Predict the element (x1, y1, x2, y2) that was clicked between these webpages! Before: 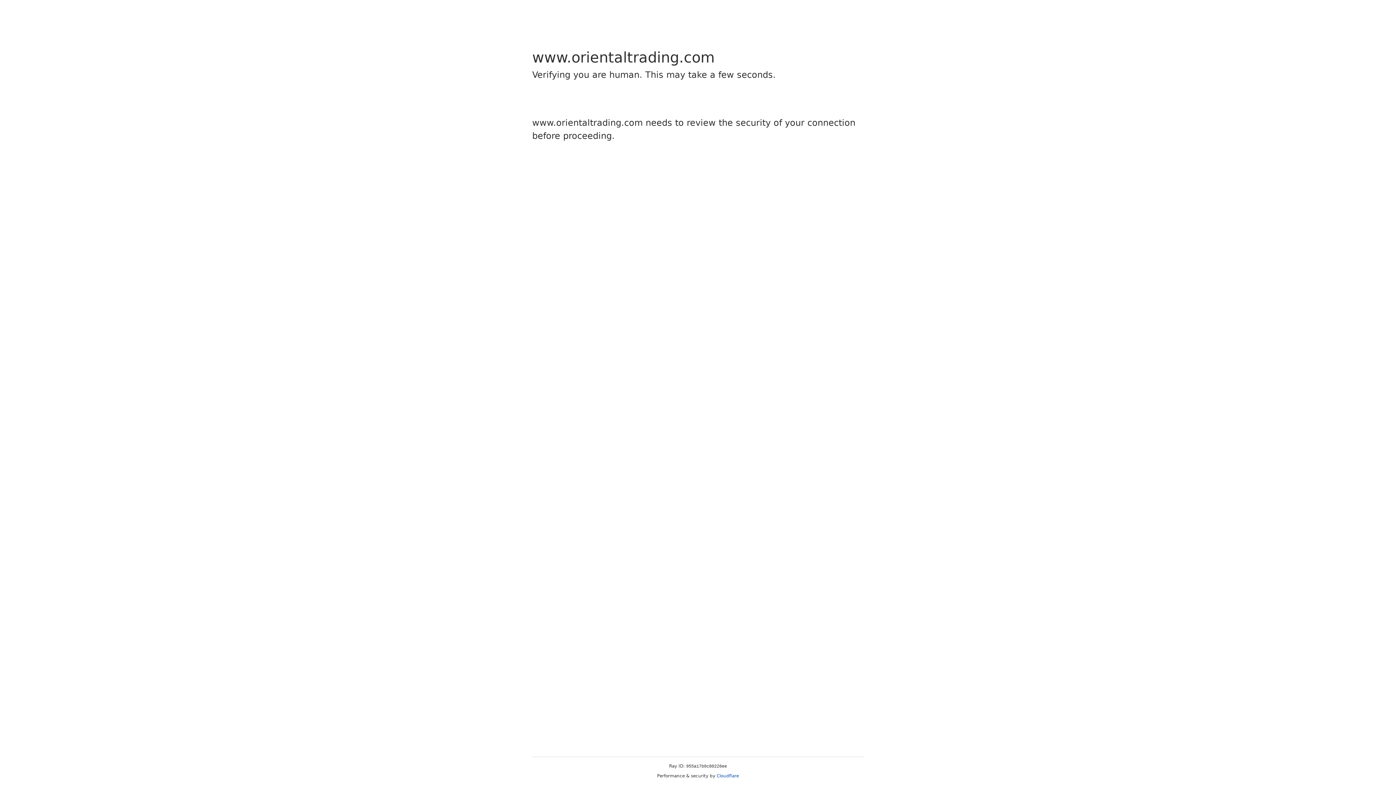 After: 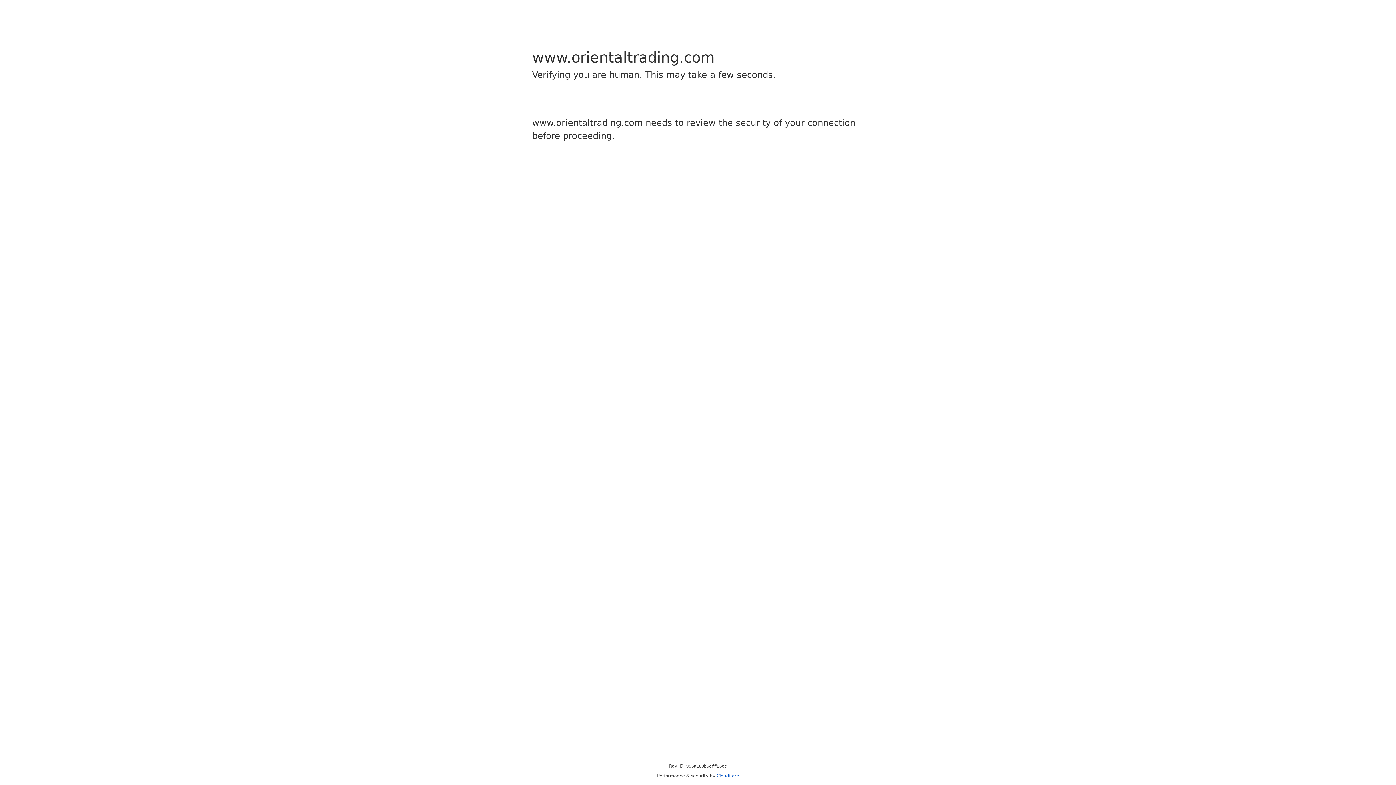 Action: bbox: (716, 773, 739, 778) label: Cloudflare